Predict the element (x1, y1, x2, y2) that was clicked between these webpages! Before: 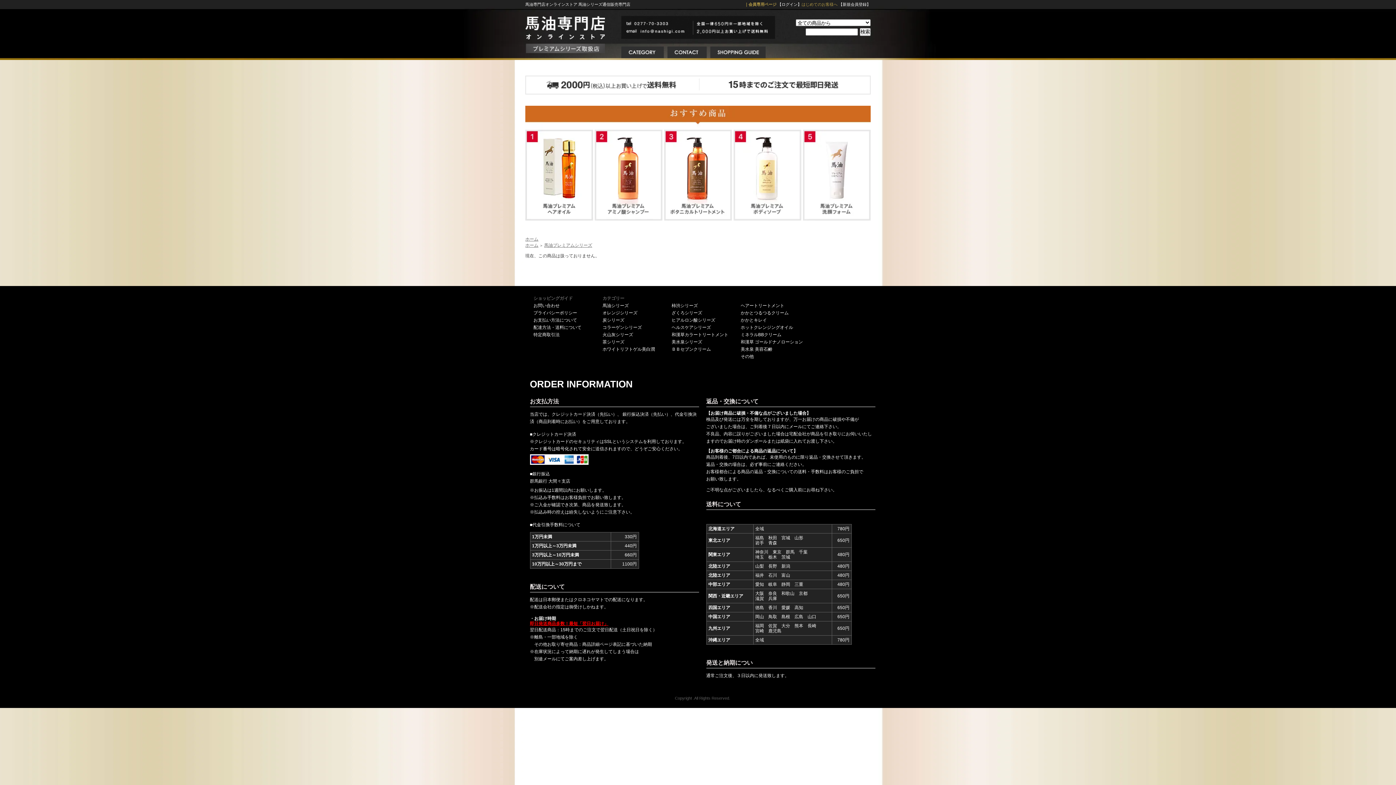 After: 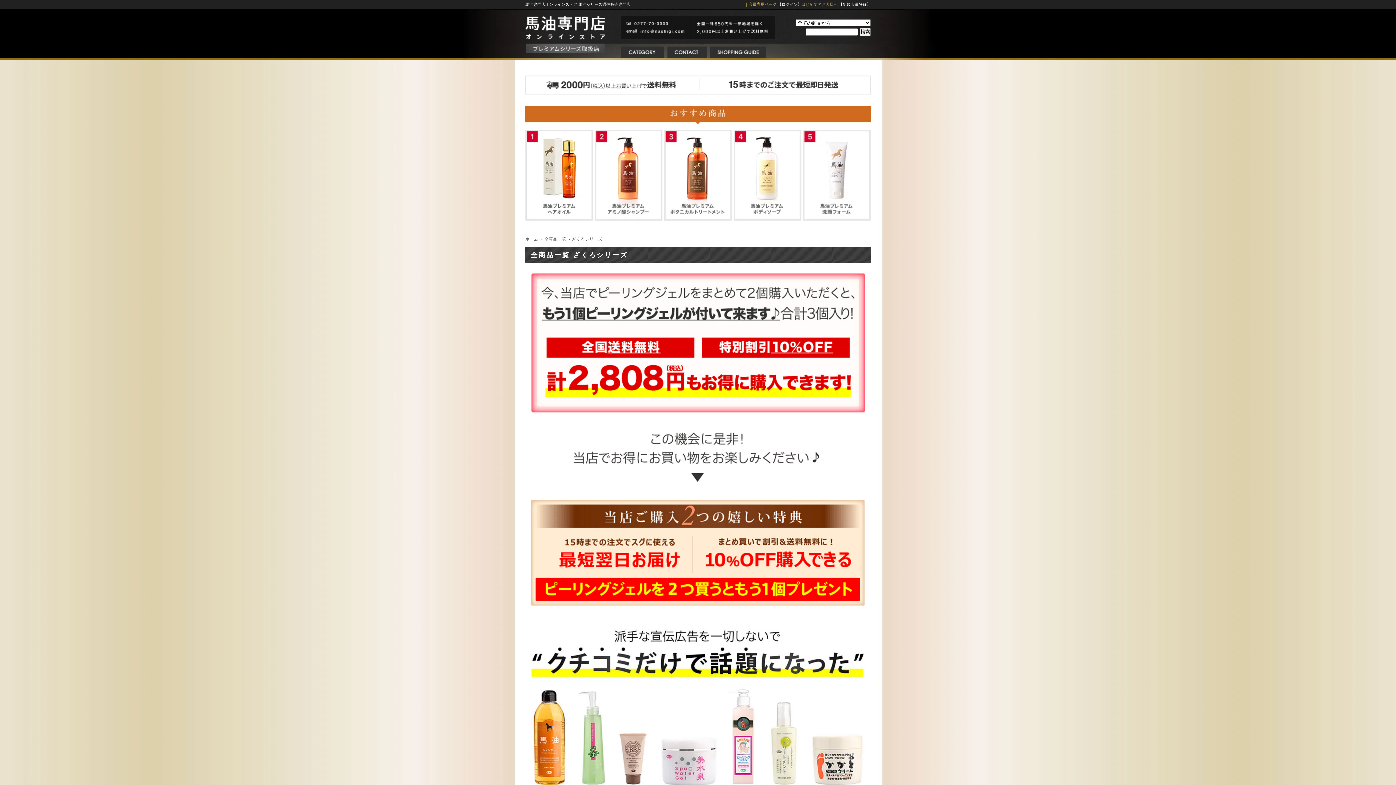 Action: label: ざくろシリーズ bbox: (671, 310, 702, 315)